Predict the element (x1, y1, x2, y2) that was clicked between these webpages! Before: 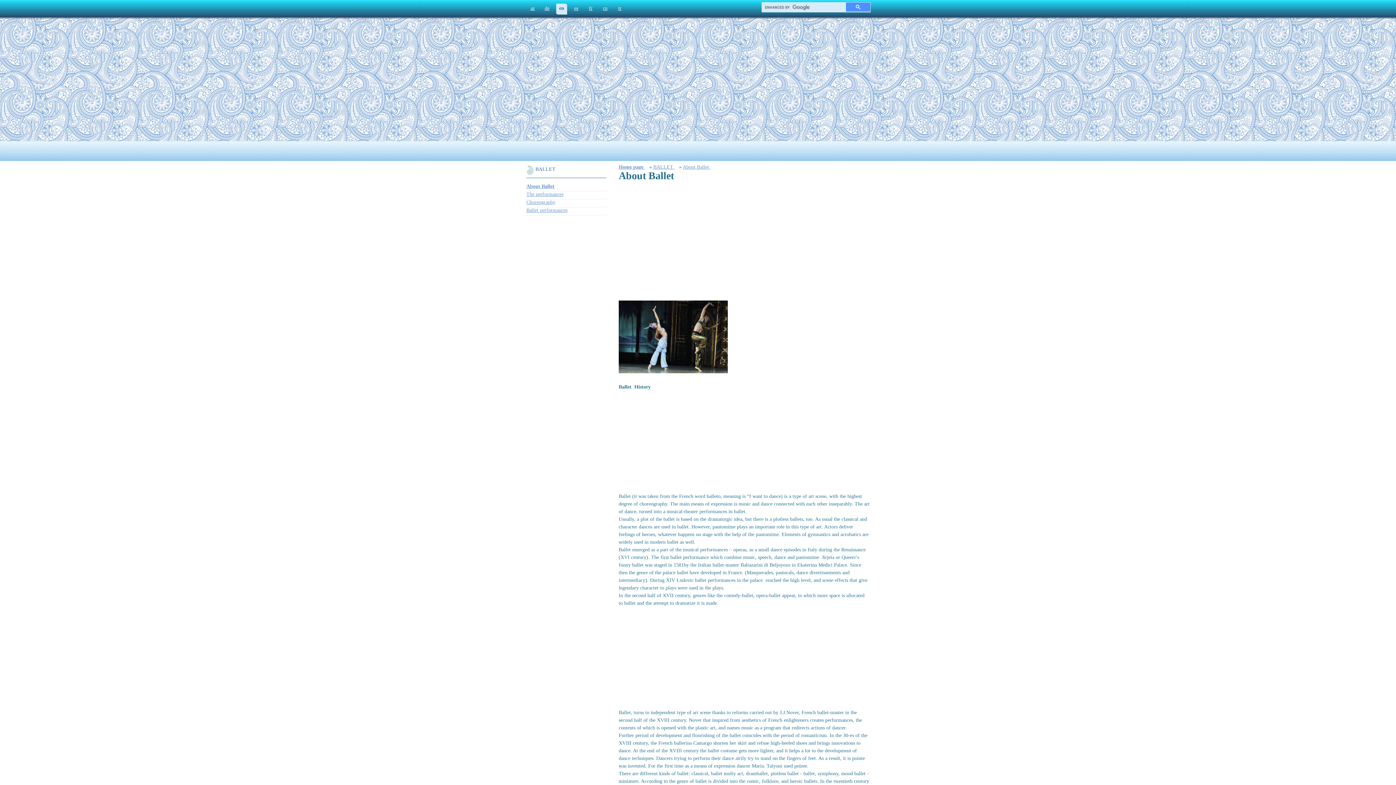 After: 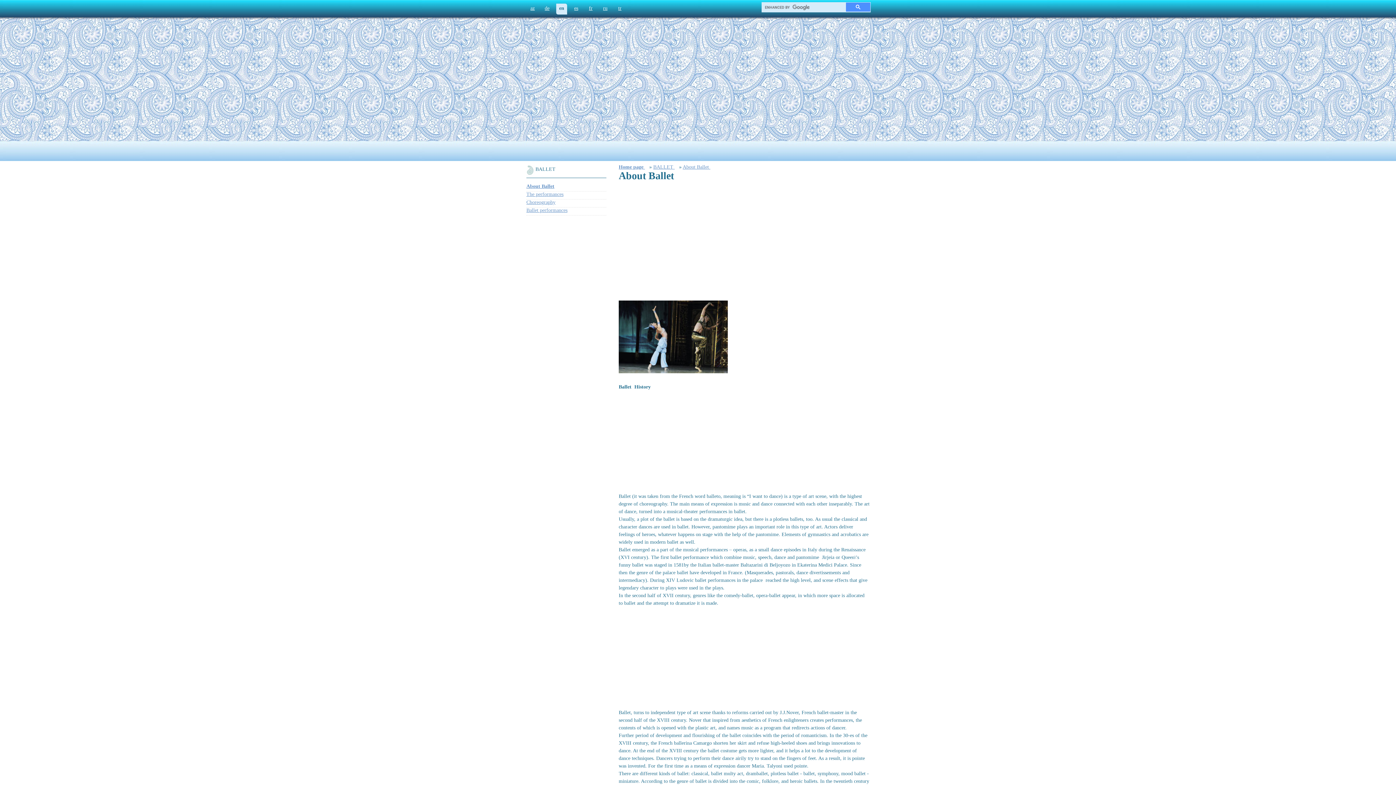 Action: bbox: (682, 164, 710, 169) label: About Ballet 